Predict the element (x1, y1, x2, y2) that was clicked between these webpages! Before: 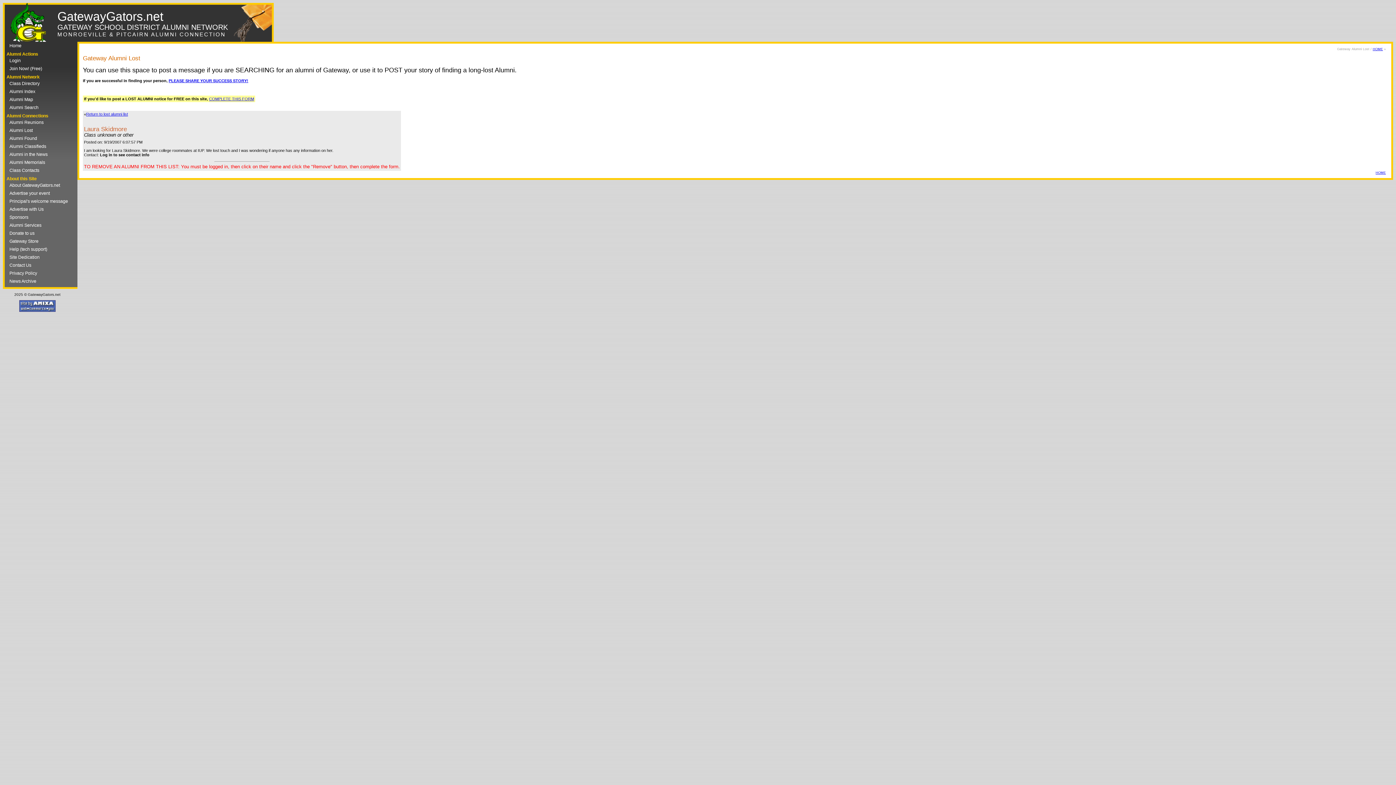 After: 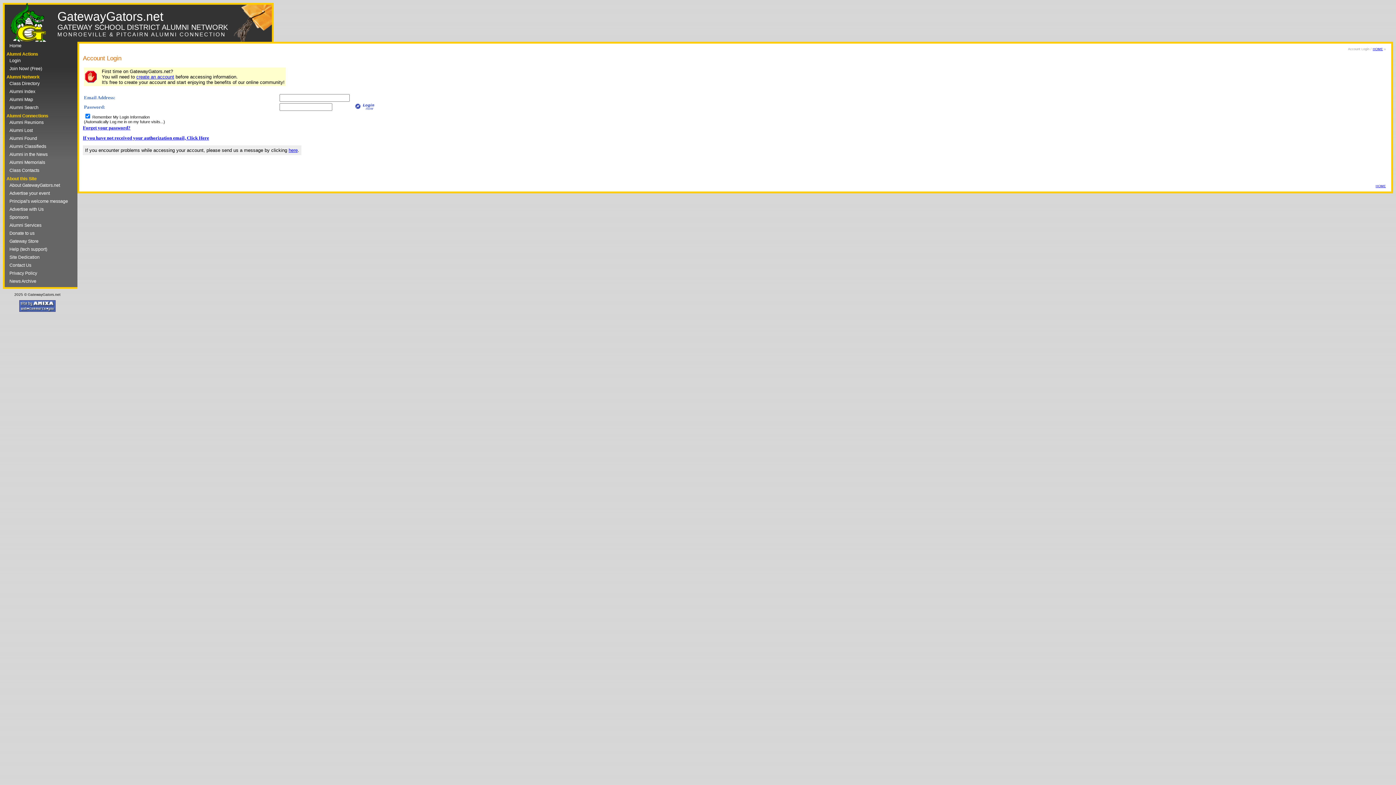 Action: label: COMPLETE THIS FORM bbox: (209, 96, 254, 100)